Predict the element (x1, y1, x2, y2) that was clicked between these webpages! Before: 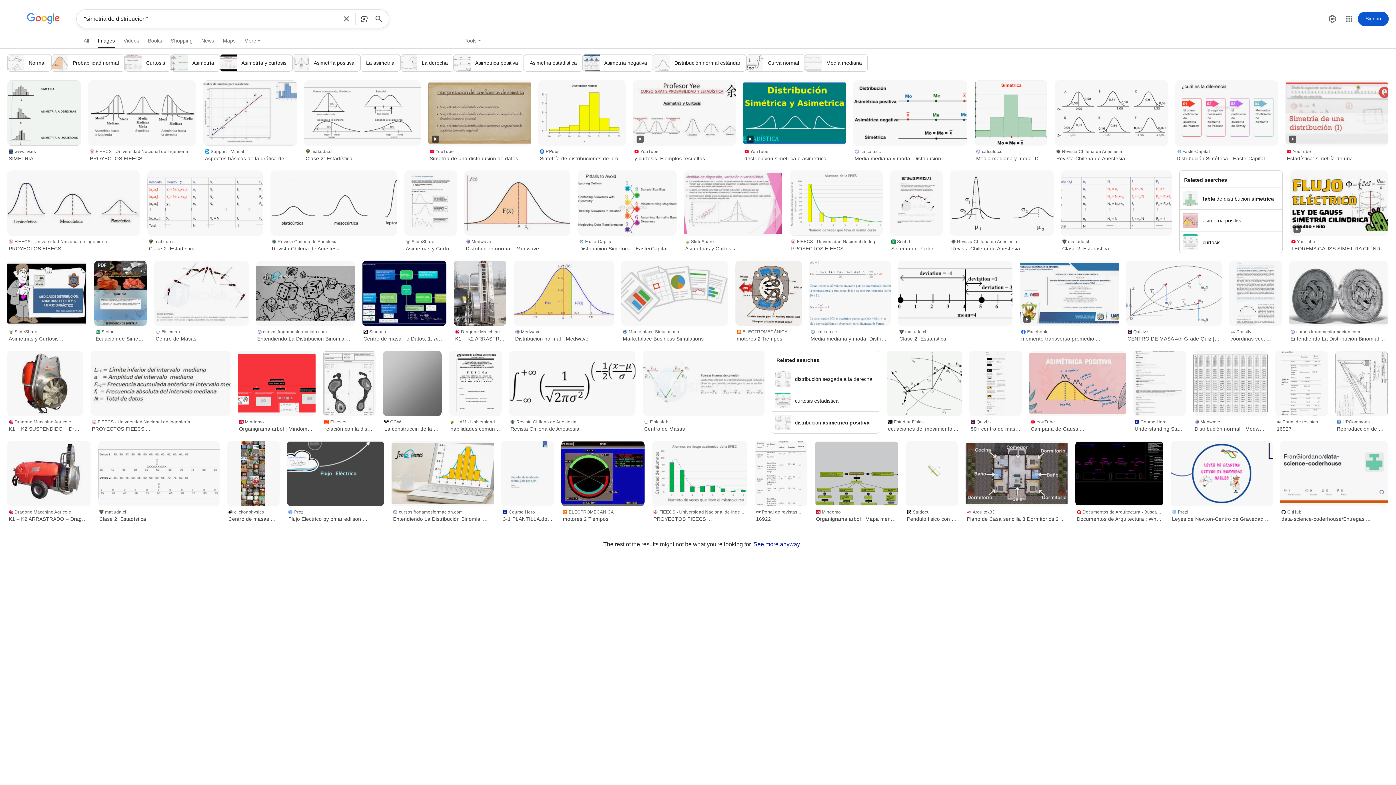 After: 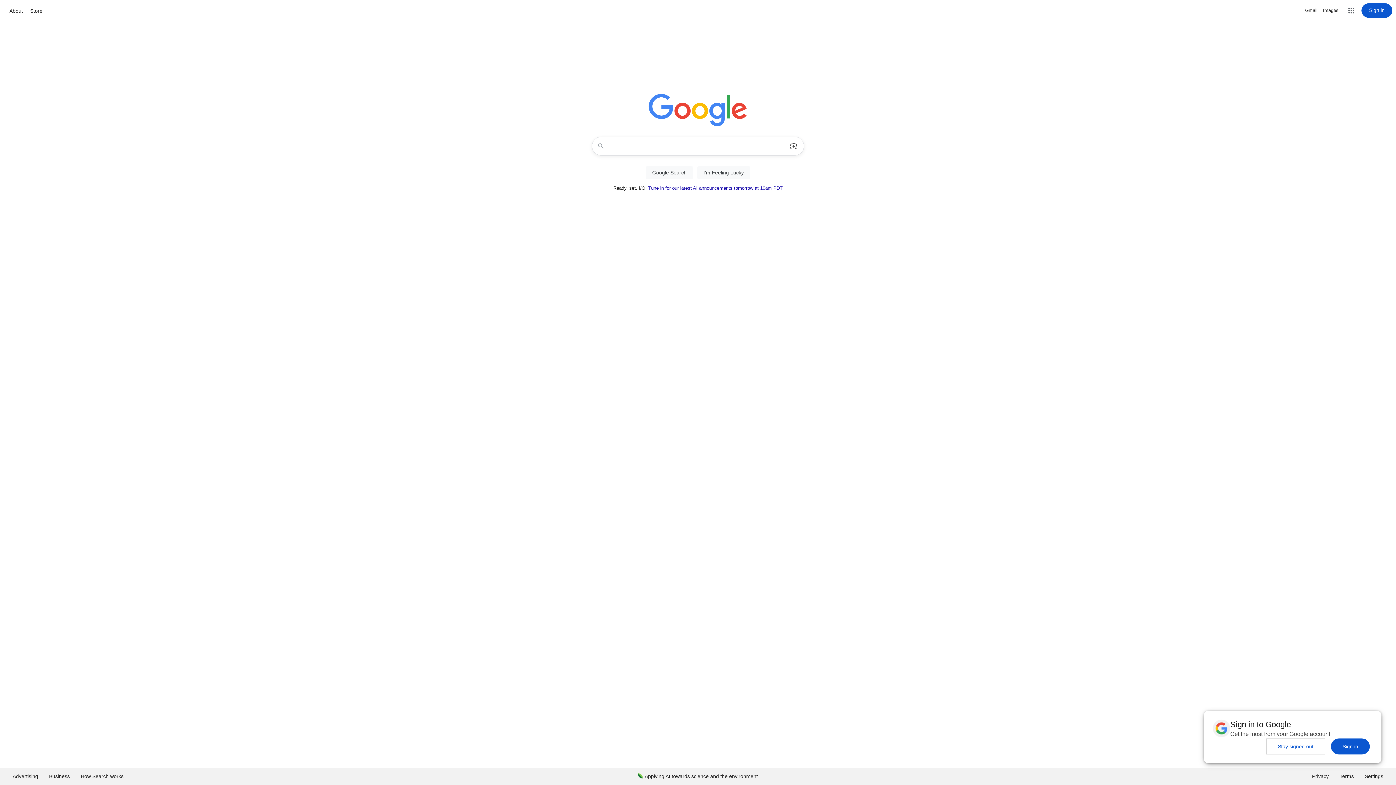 Action: bbox: (26, 13, 60, 25)